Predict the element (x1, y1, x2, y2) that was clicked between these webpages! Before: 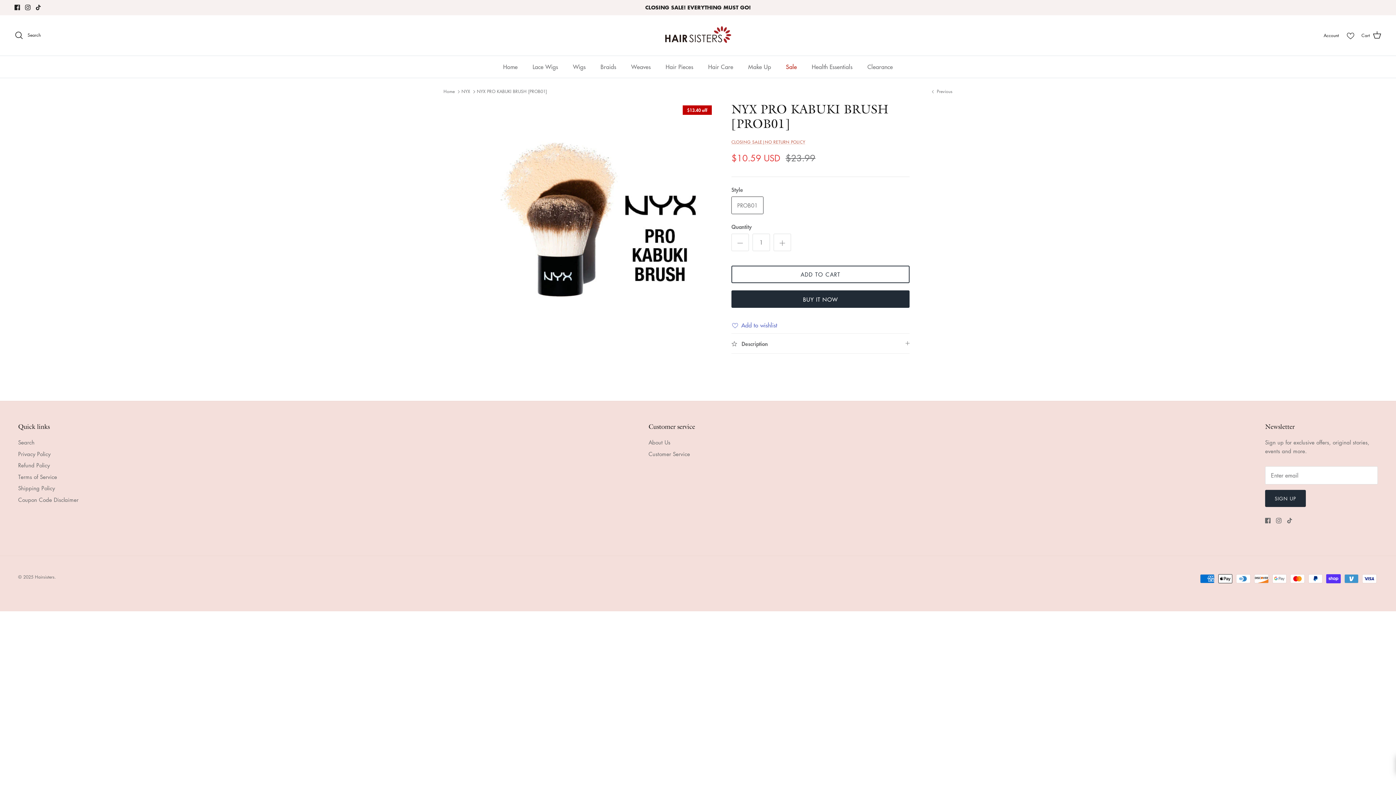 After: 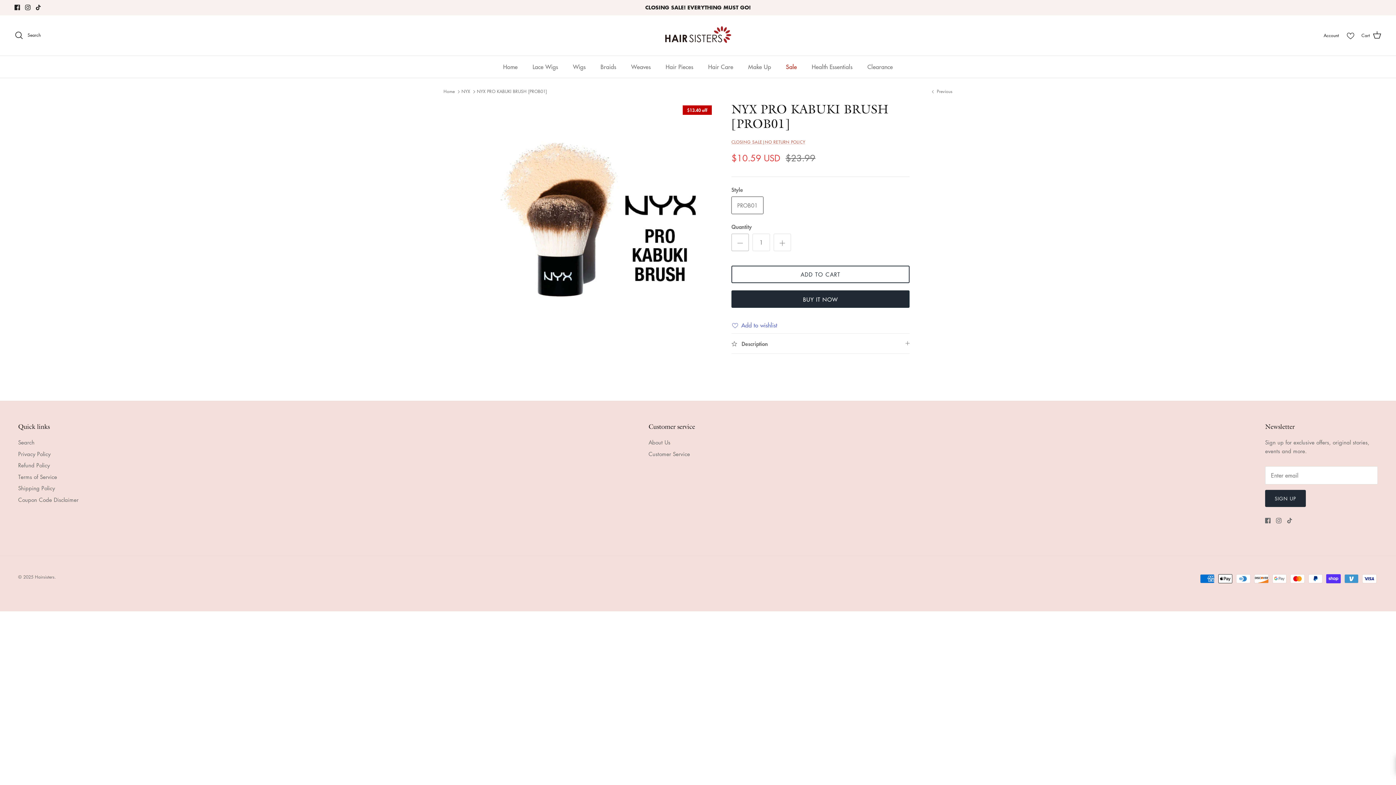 Action: bbox: (731, 233, 749, 251)